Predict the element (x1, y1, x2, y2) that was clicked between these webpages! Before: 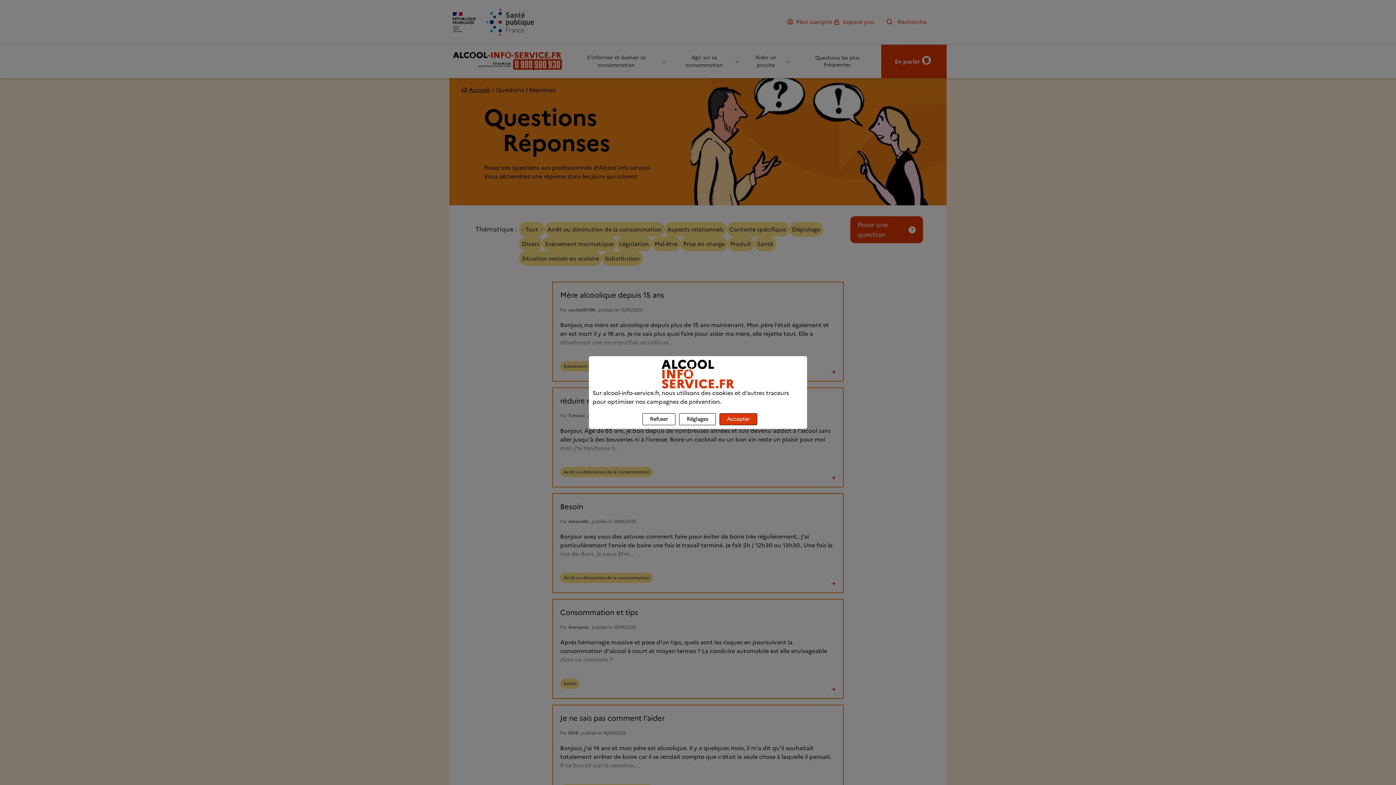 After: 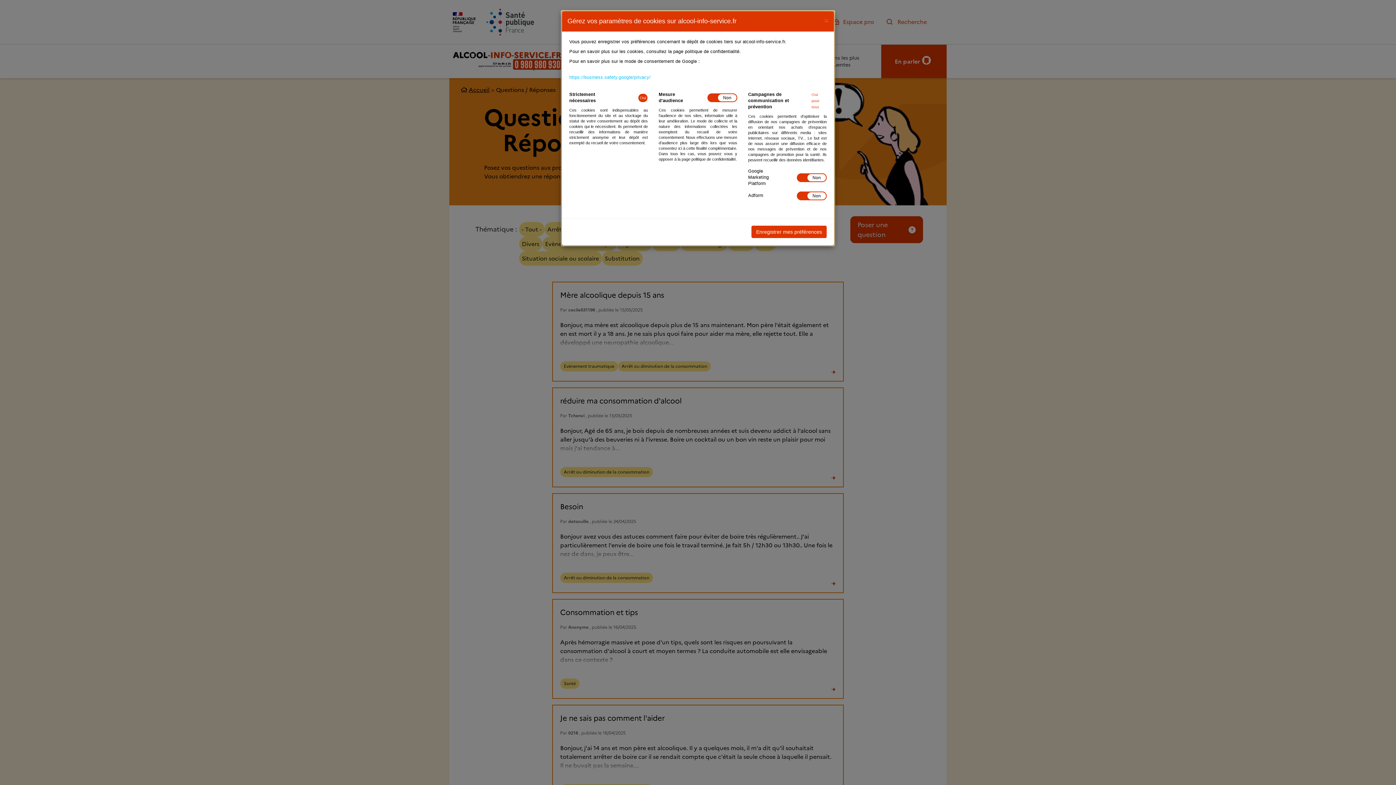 Action: label: Réglages bbox: (679, 413, 716, 425)